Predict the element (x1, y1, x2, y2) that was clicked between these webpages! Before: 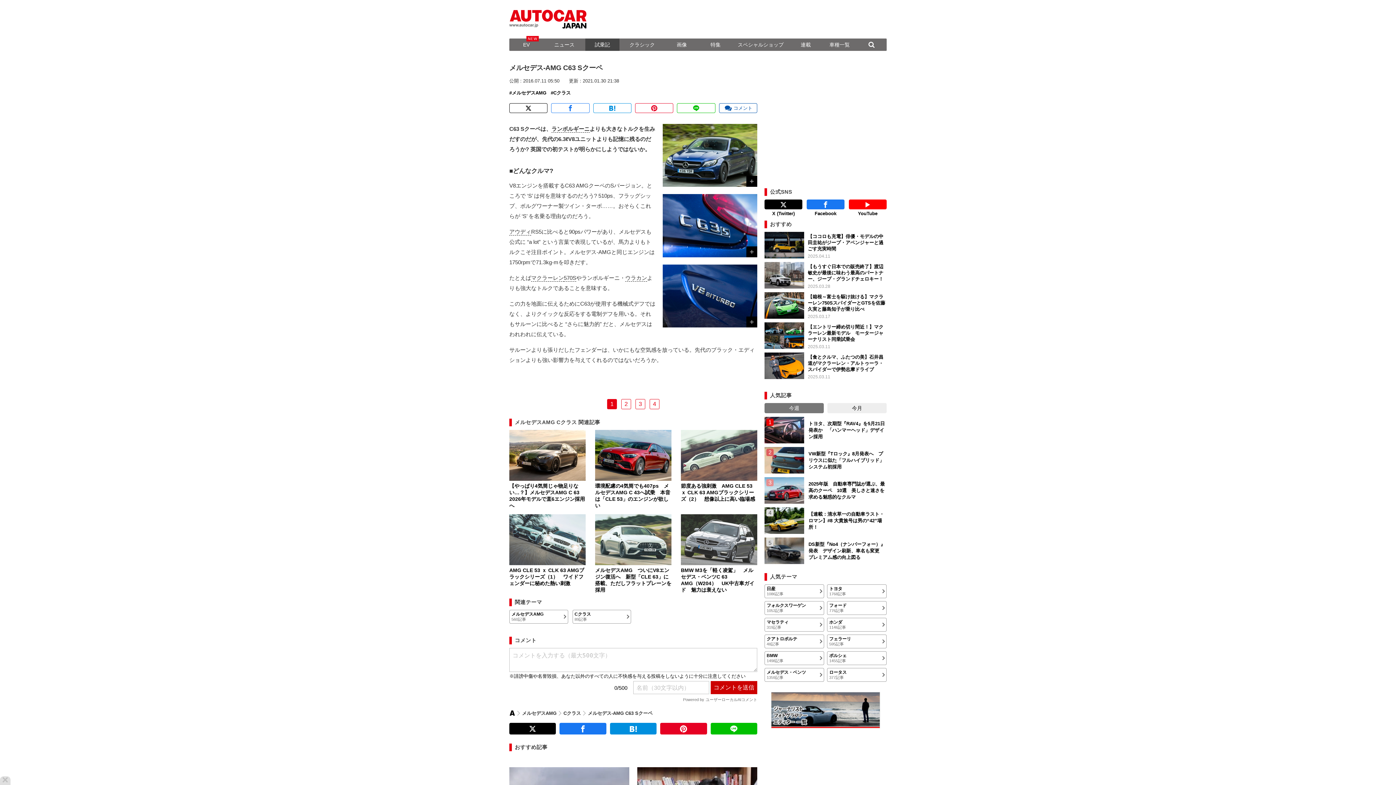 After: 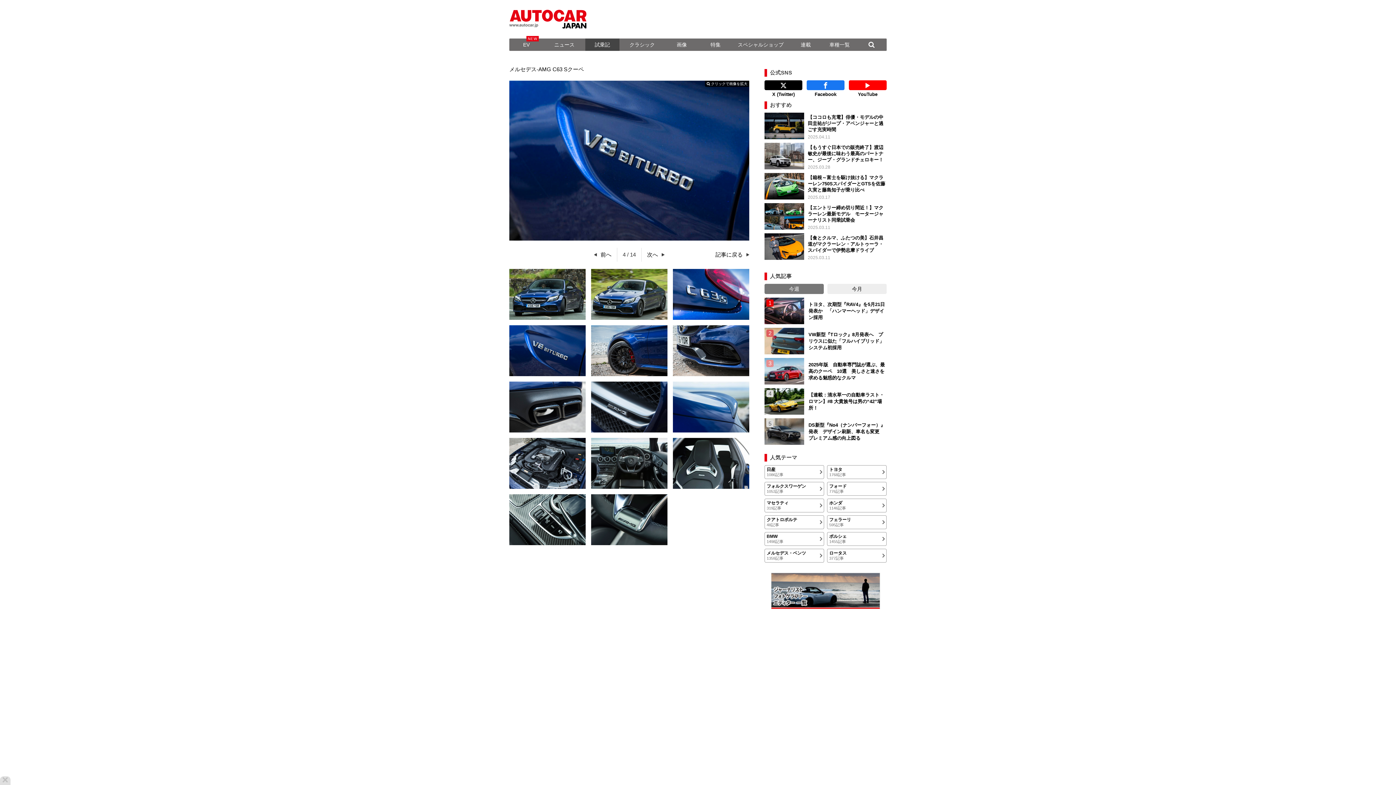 Action: bbox: (662, 317, 757, 325)